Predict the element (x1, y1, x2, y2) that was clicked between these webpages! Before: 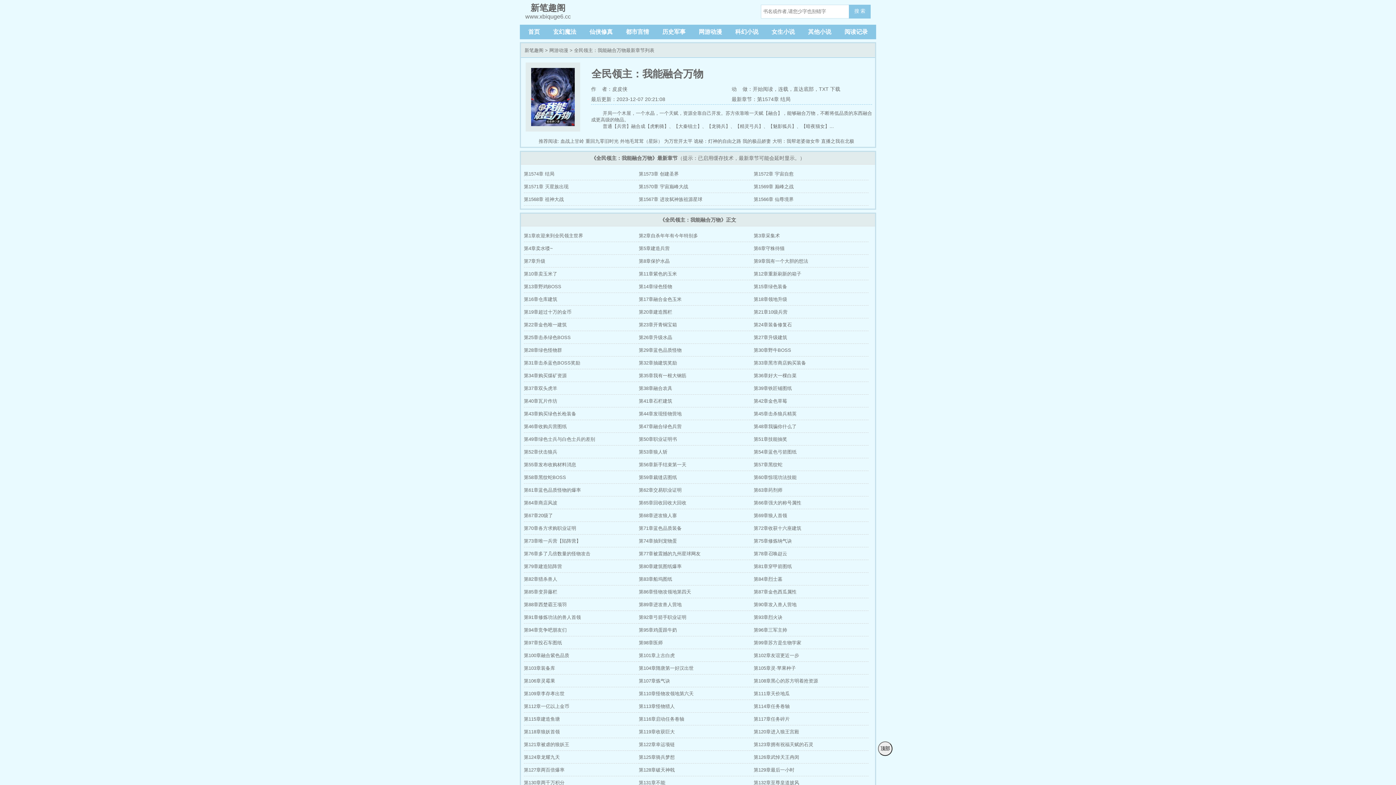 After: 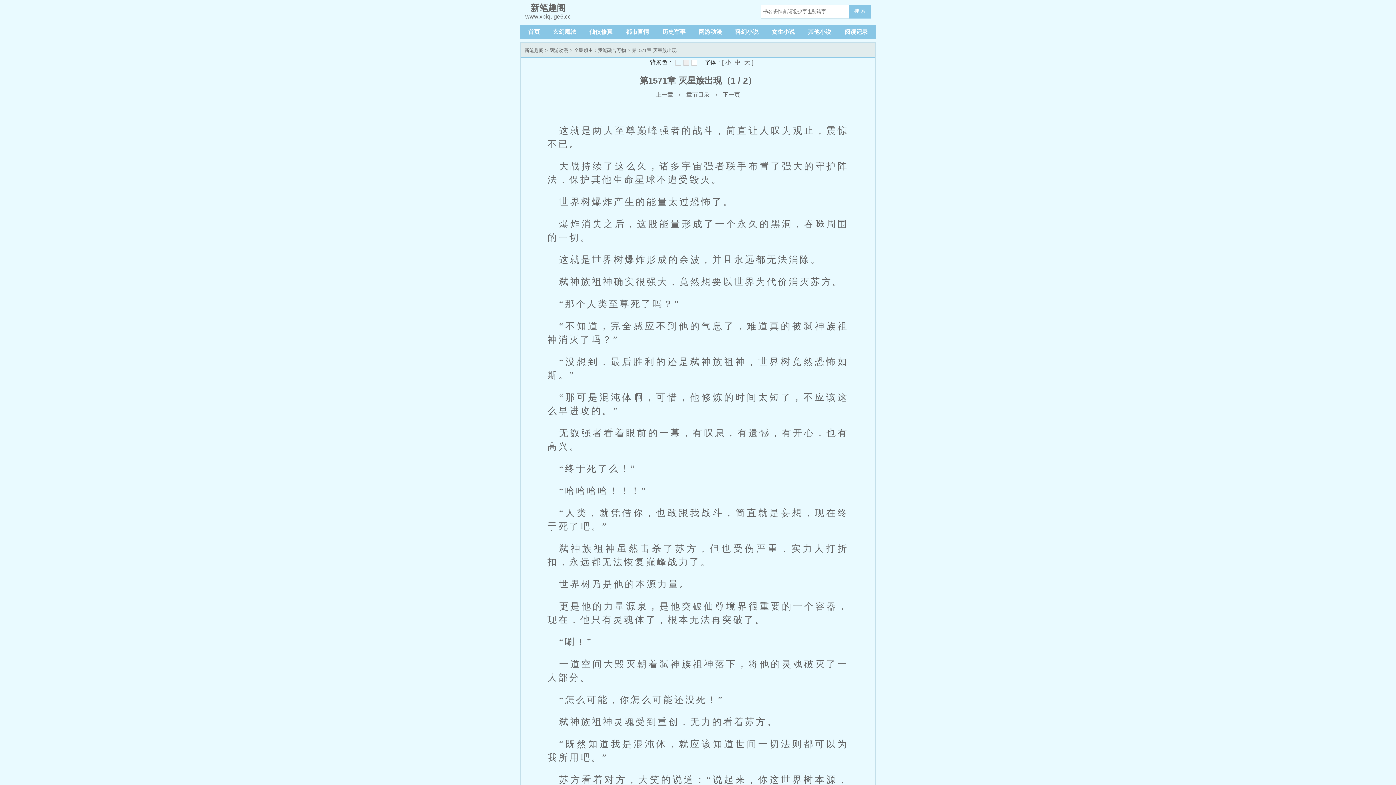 Action: bbox: (524, 180, 638, 193) label: 第1571章 灭星族出现